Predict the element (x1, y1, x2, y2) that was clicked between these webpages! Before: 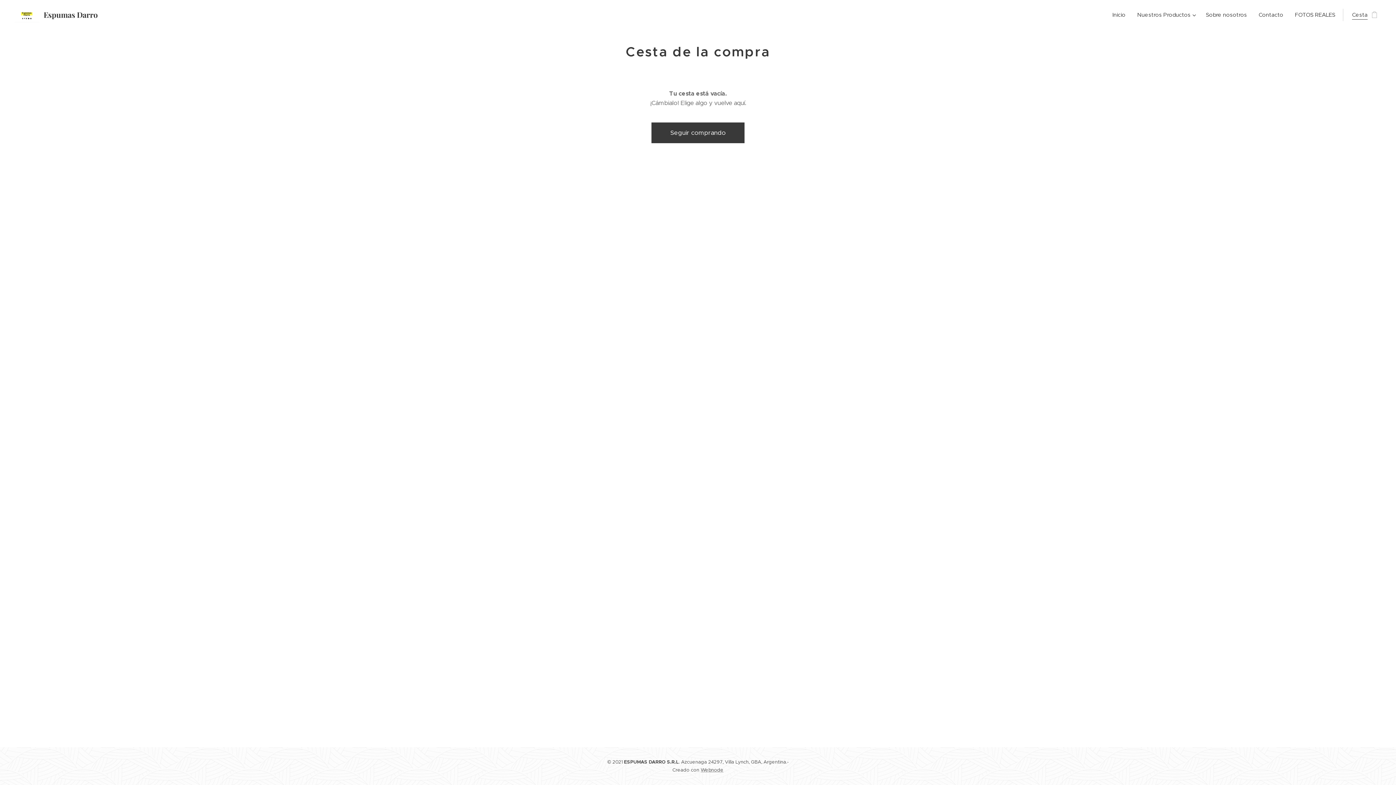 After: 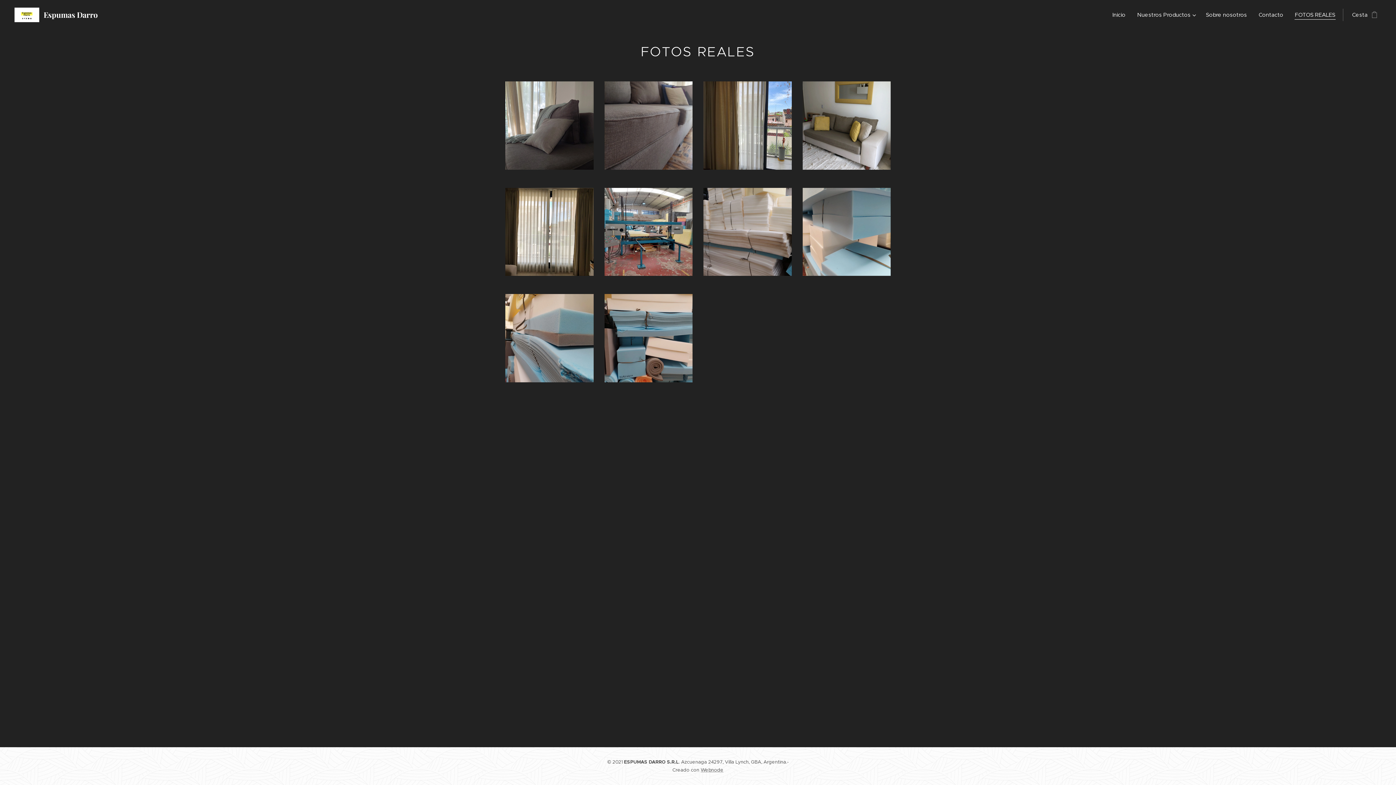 Action: label: FOTOS REALES bbox: (1289, 5, 1341, 24)